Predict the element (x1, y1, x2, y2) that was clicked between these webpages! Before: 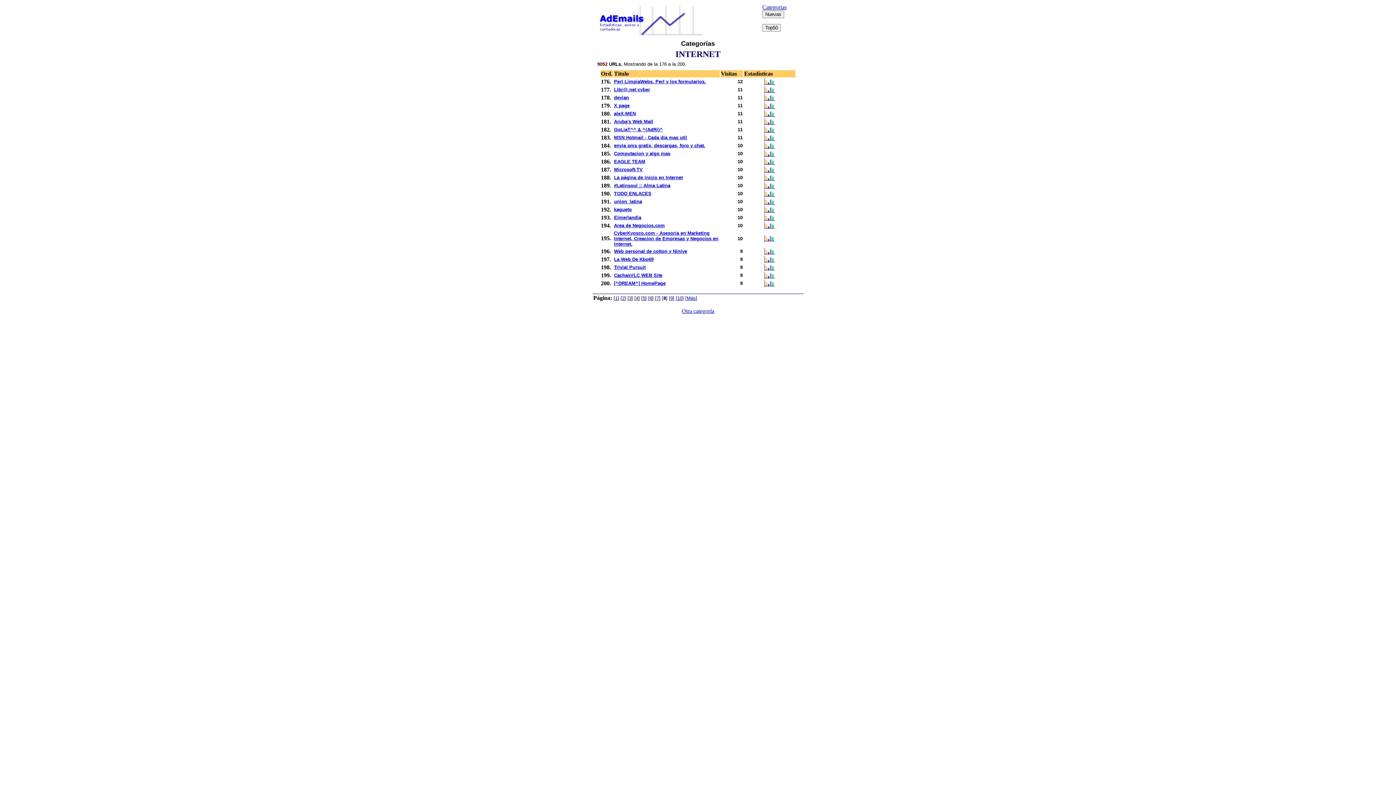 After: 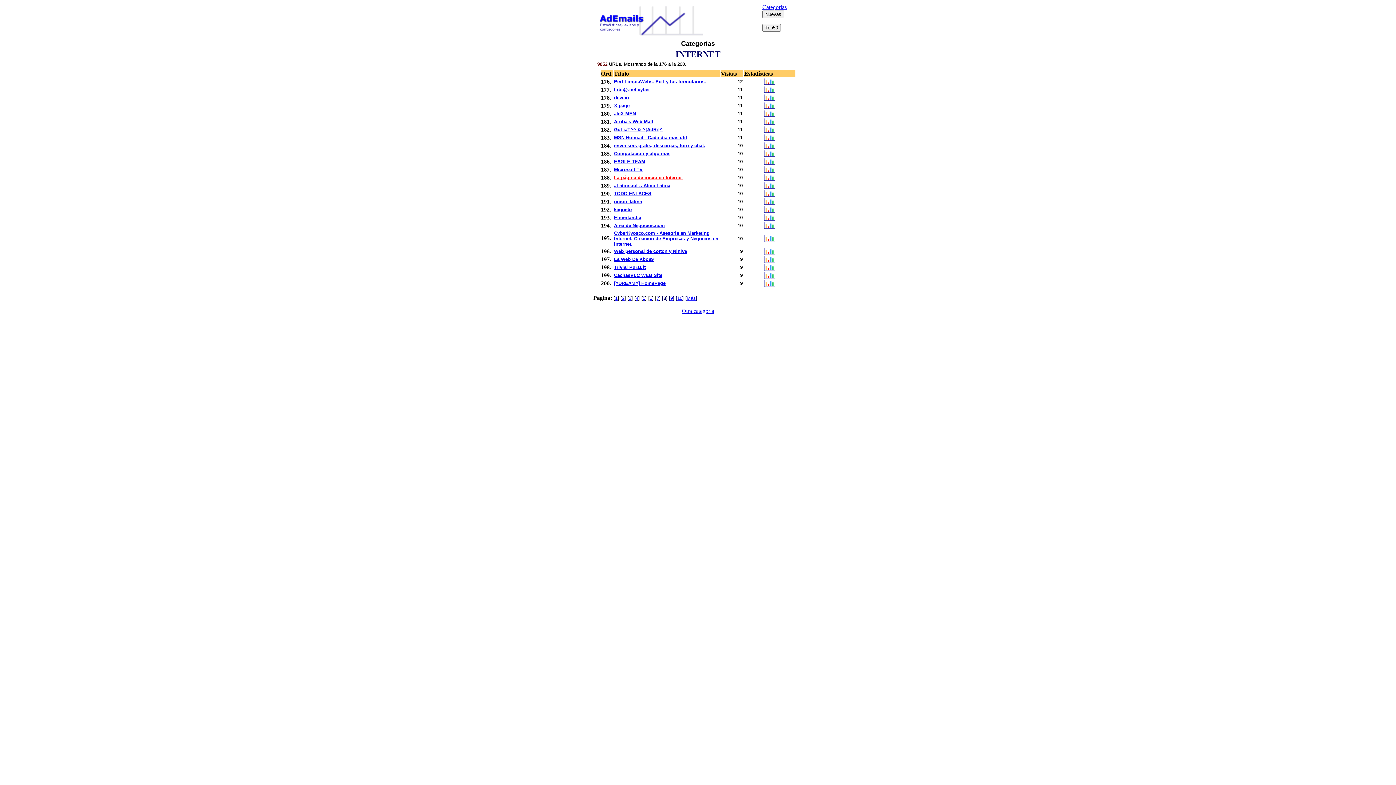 Action: bbox: (614, 174, 682, 180) label: La página de inicio en Internet